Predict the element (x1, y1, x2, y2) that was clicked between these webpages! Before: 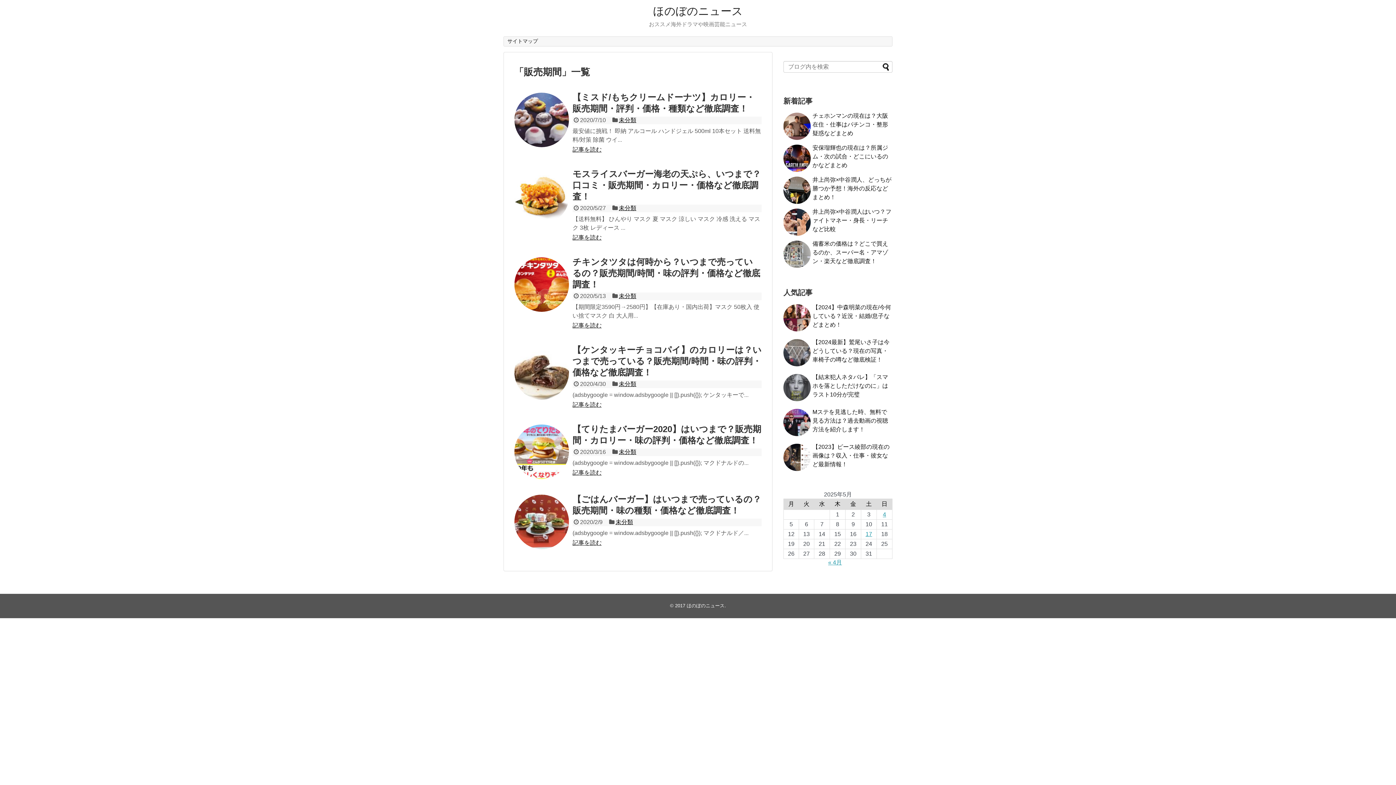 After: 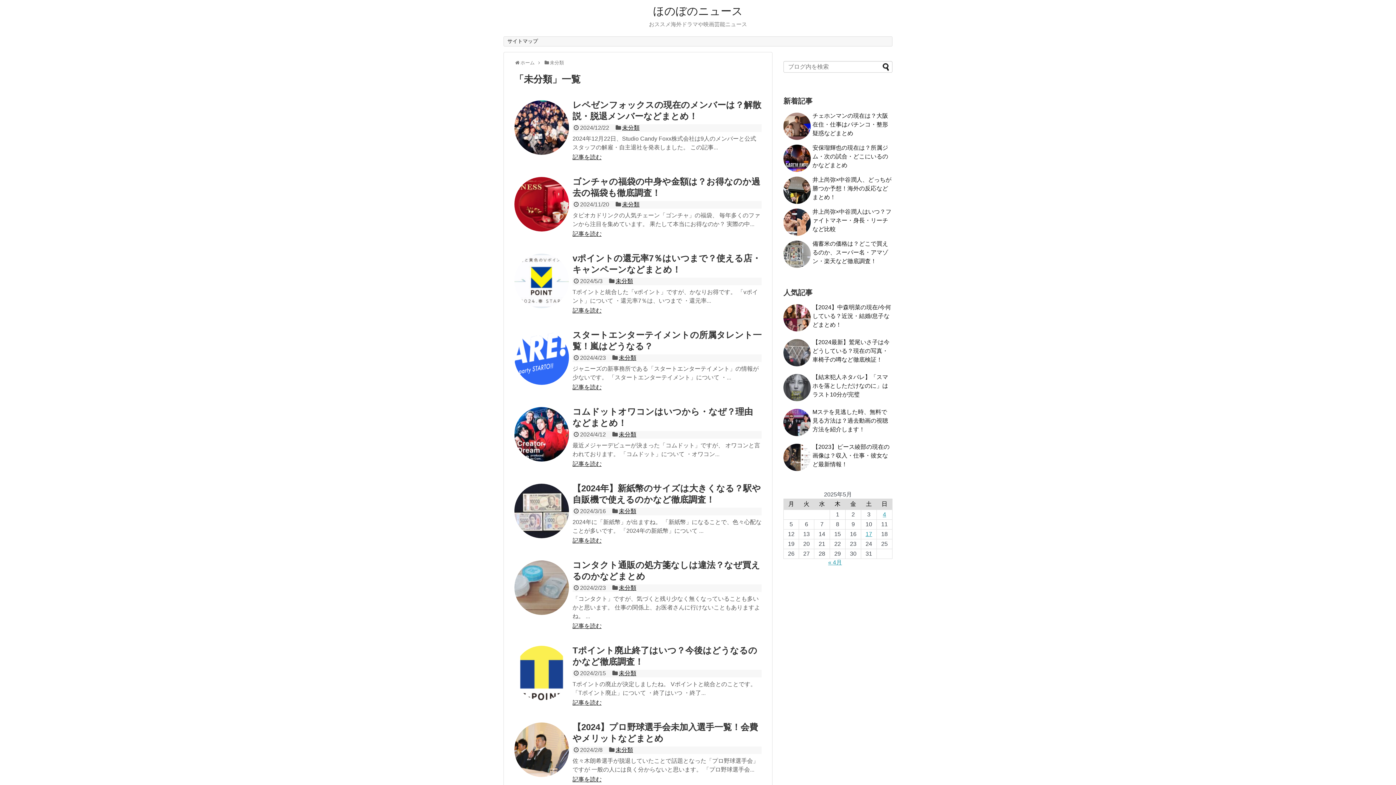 Action: bbox: (619, 381, 636, 387) label: 未分類